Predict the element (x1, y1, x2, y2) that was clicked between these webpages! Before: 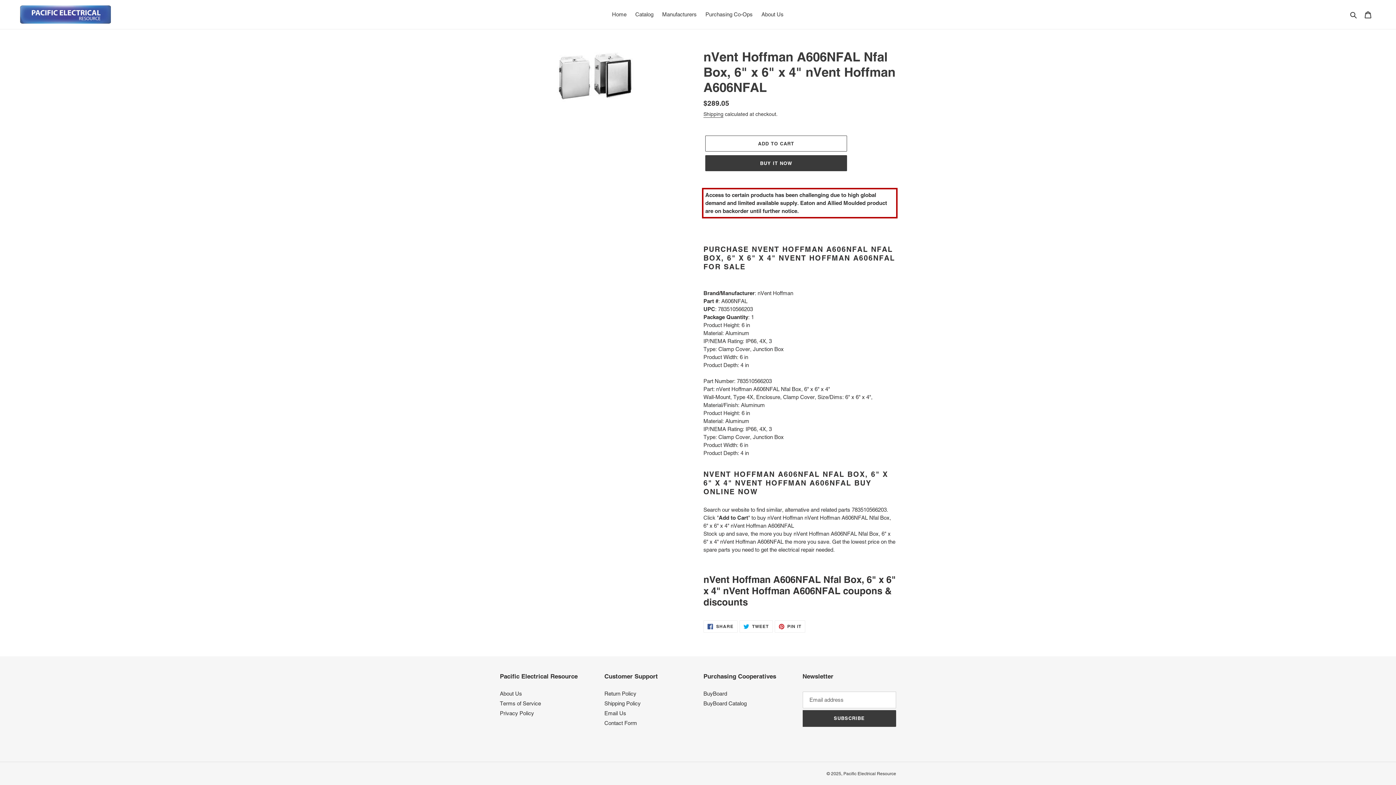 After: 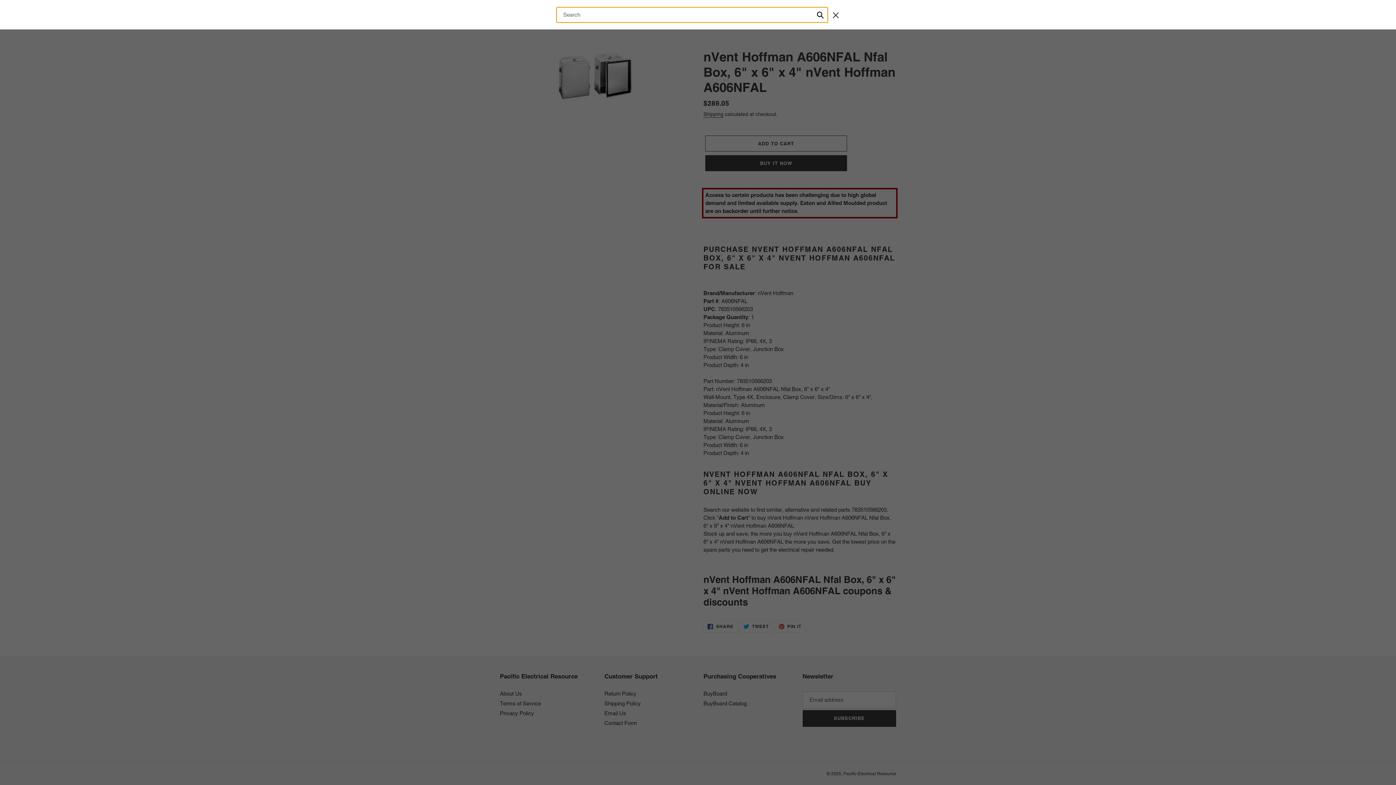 Action: bbox: (1348, 10, 1360, 18) label: Search